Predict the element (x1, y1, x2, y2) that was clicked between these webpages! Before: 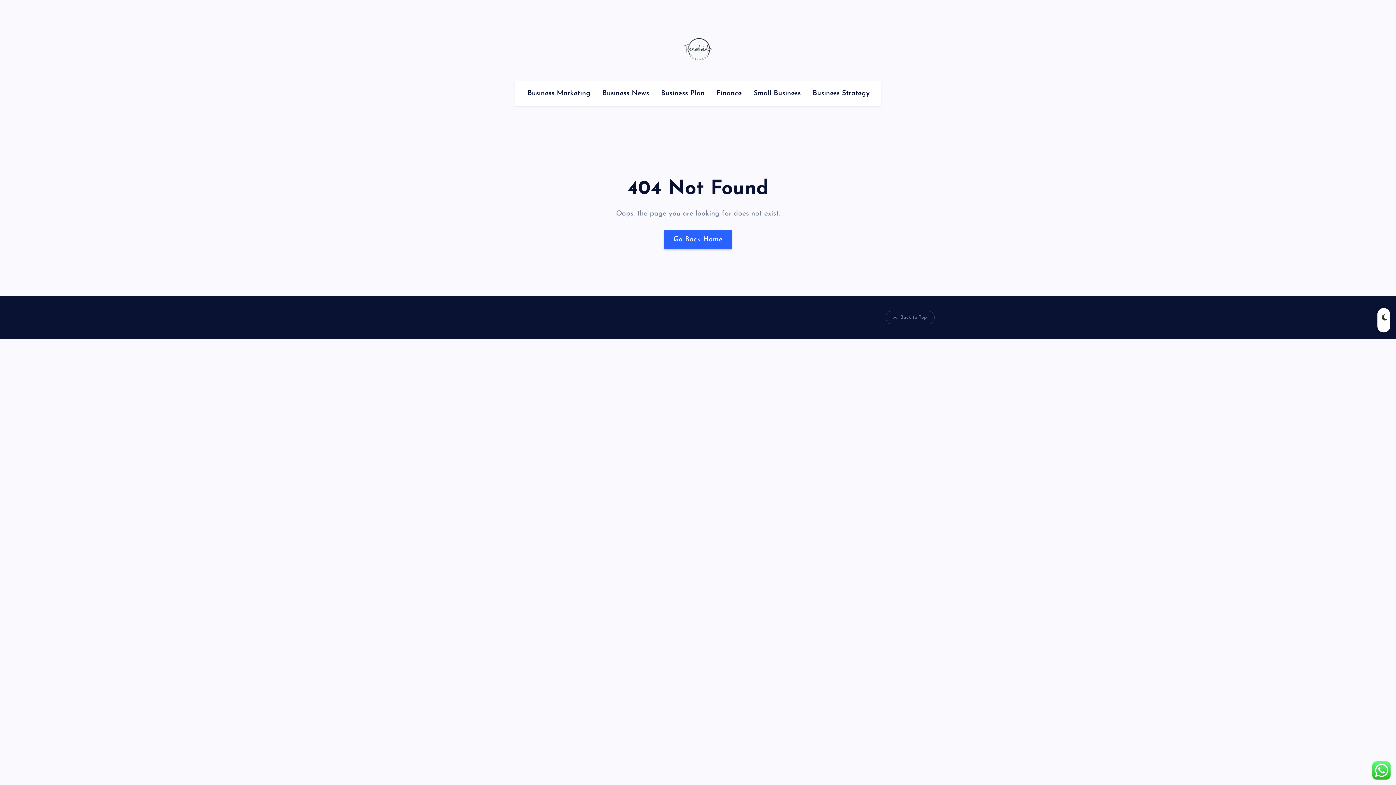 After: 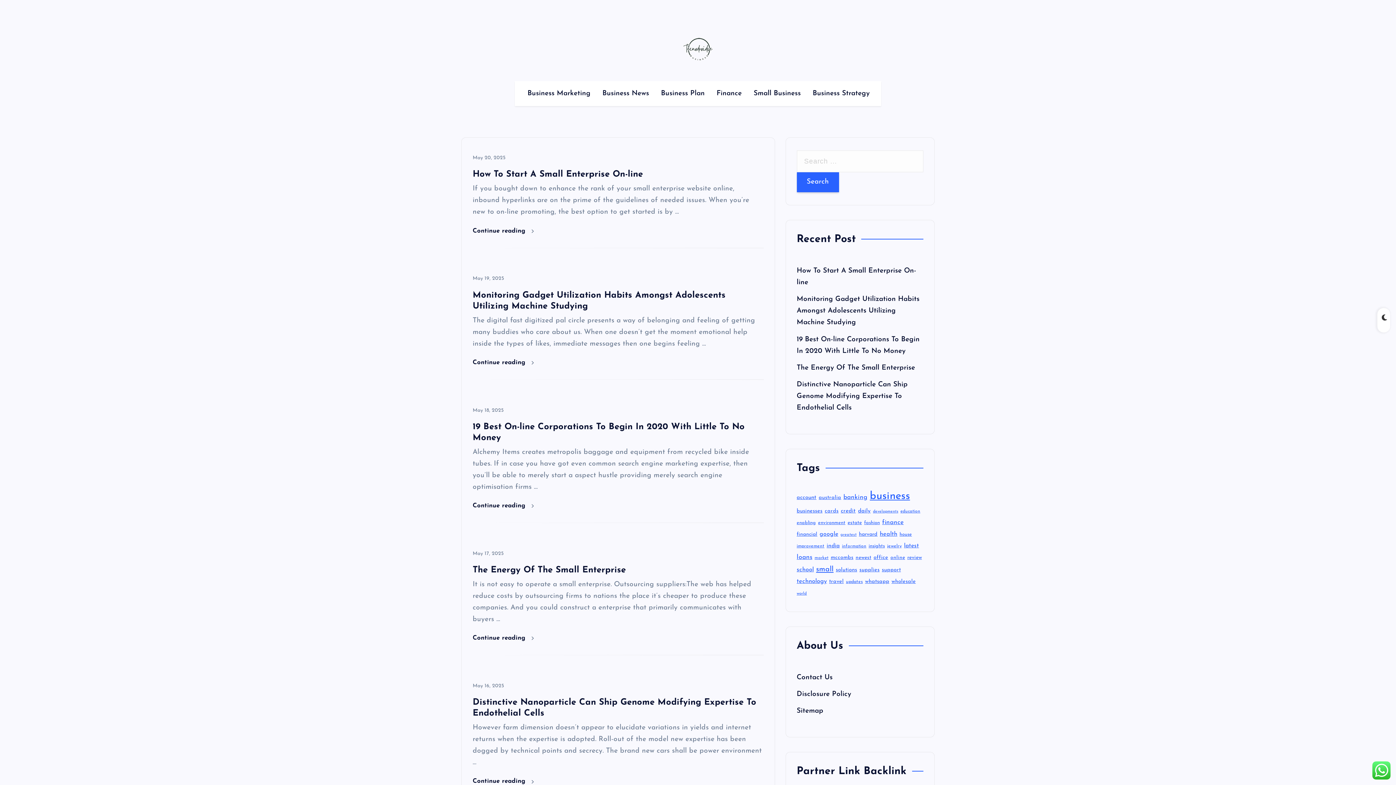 Action: bbox: (658, 37, 737, 61)